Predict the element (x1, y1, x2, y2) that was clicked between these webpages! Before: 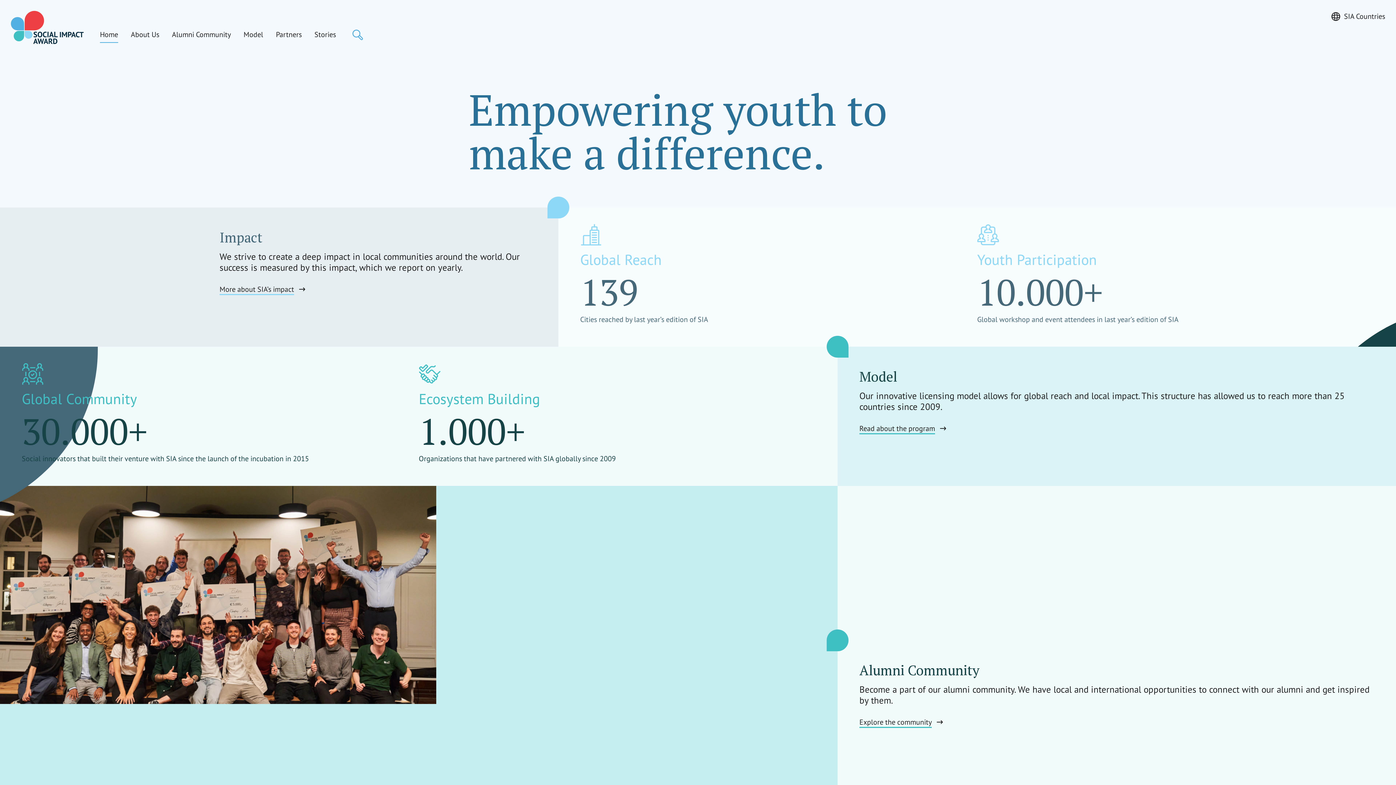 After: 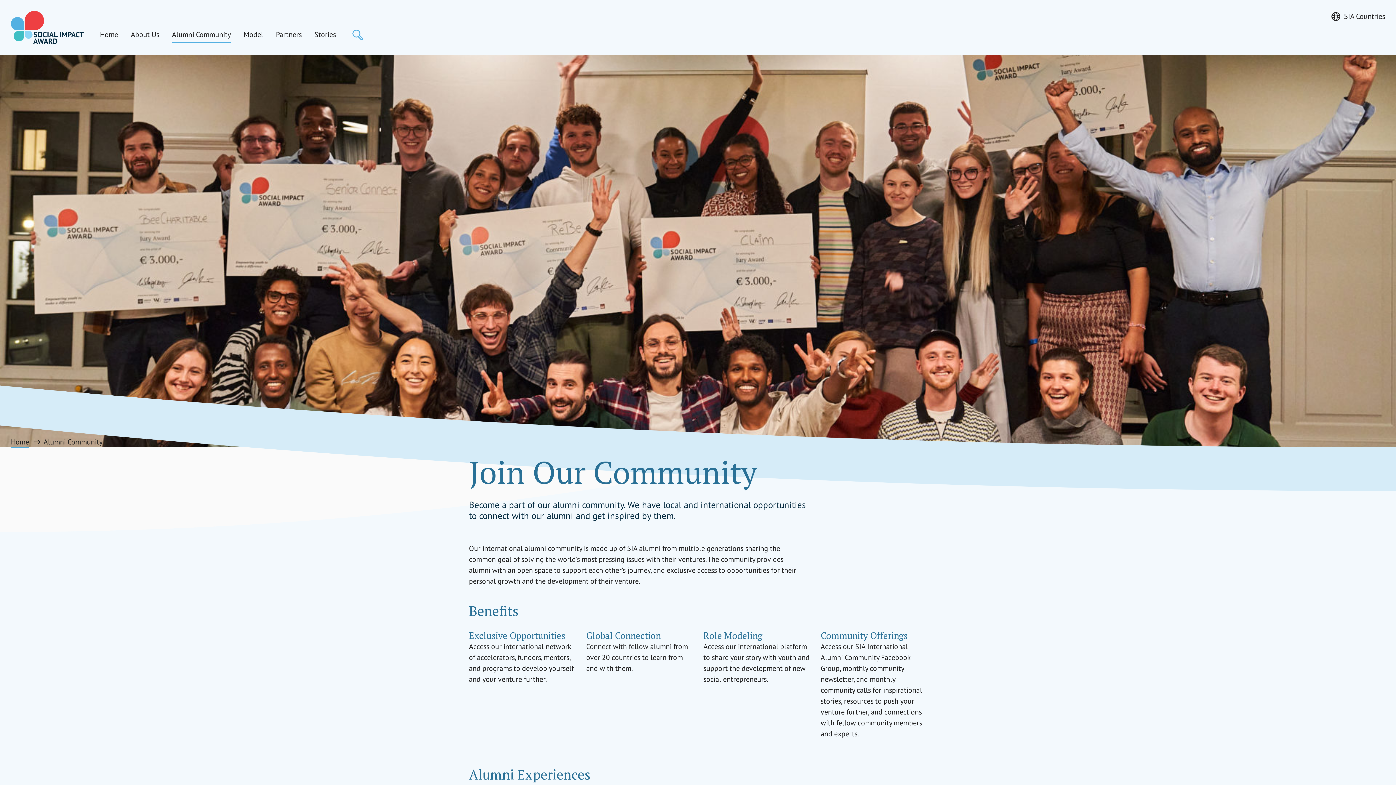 Action: bbox: (859, 717, 932, 728) label: Explore the community